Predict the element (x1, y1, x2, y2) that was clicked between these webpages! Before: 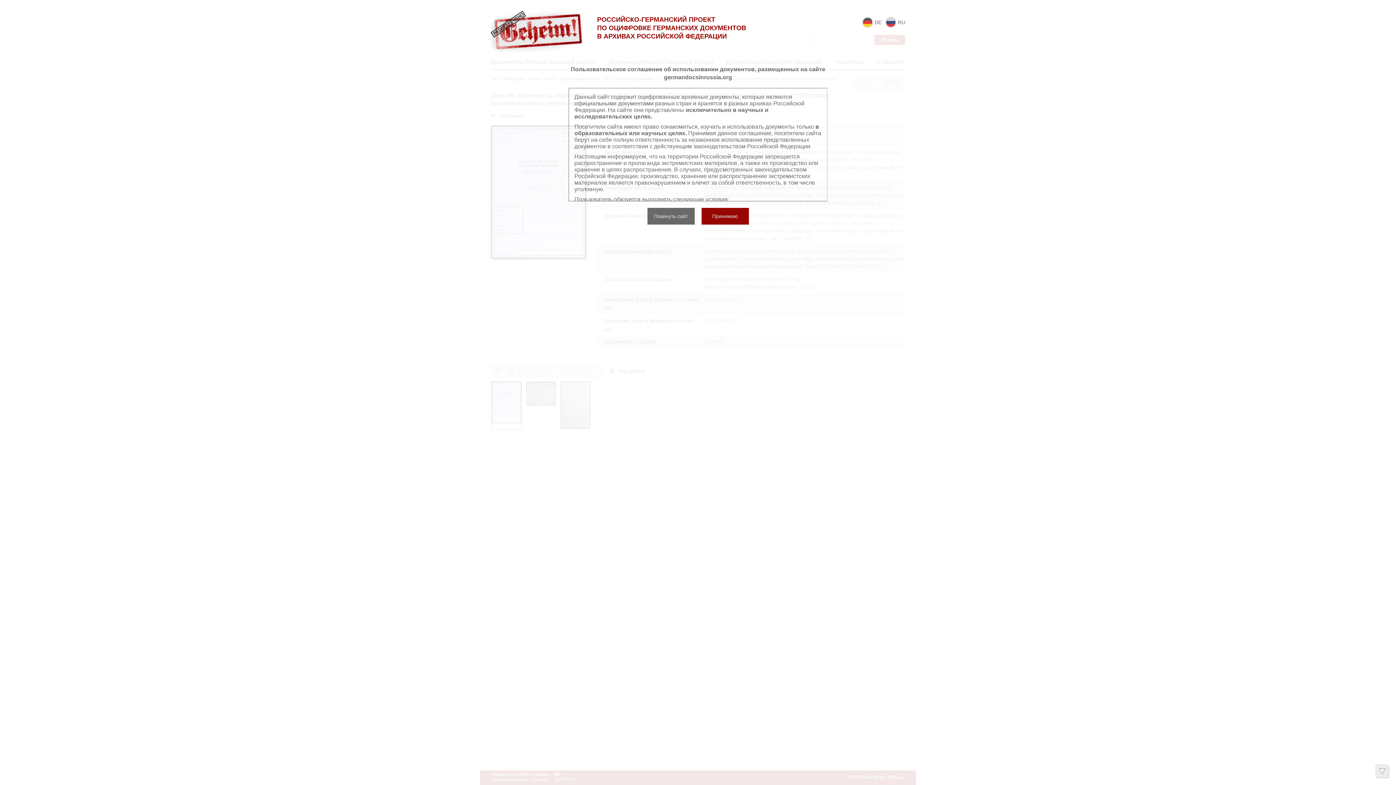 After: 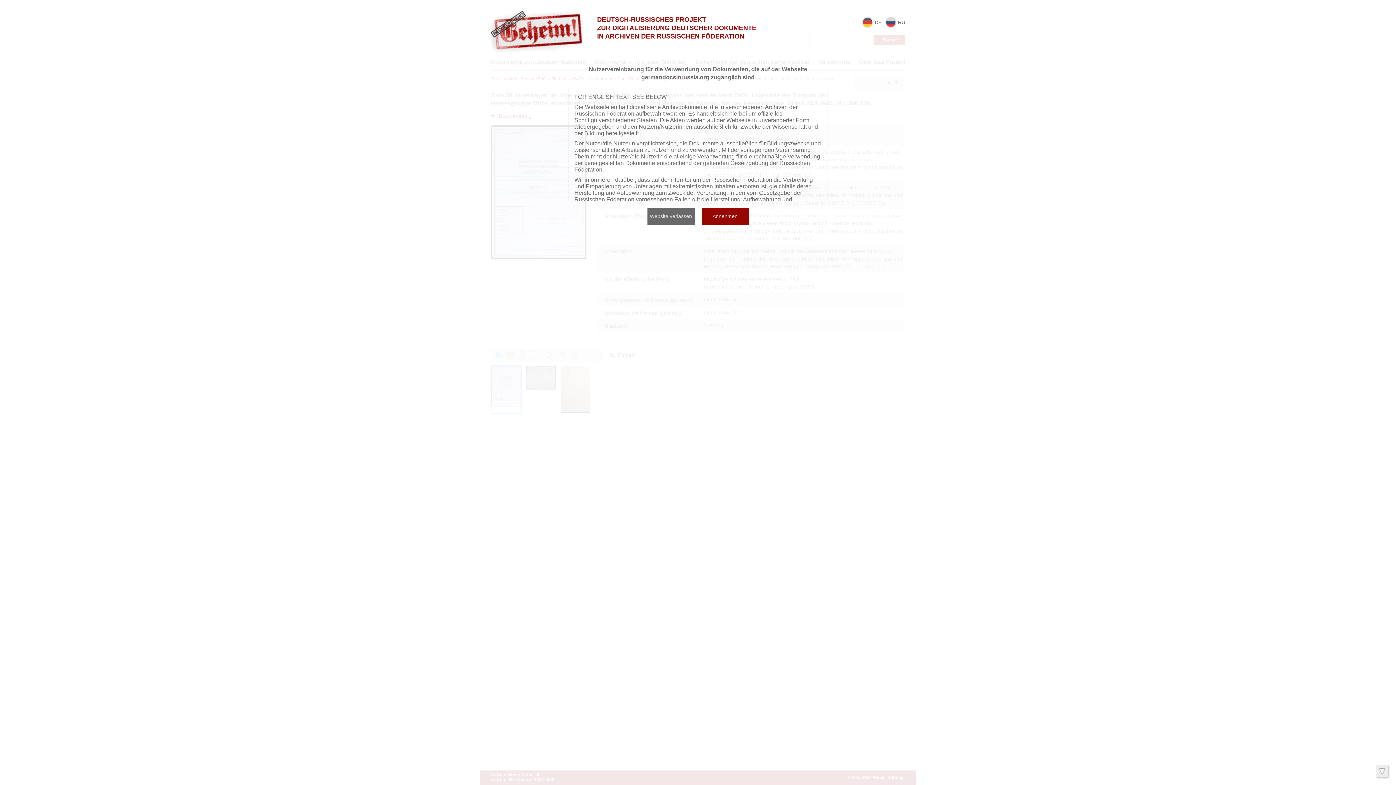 Action: bbox: (862, 18, 881, 24) label:  DE